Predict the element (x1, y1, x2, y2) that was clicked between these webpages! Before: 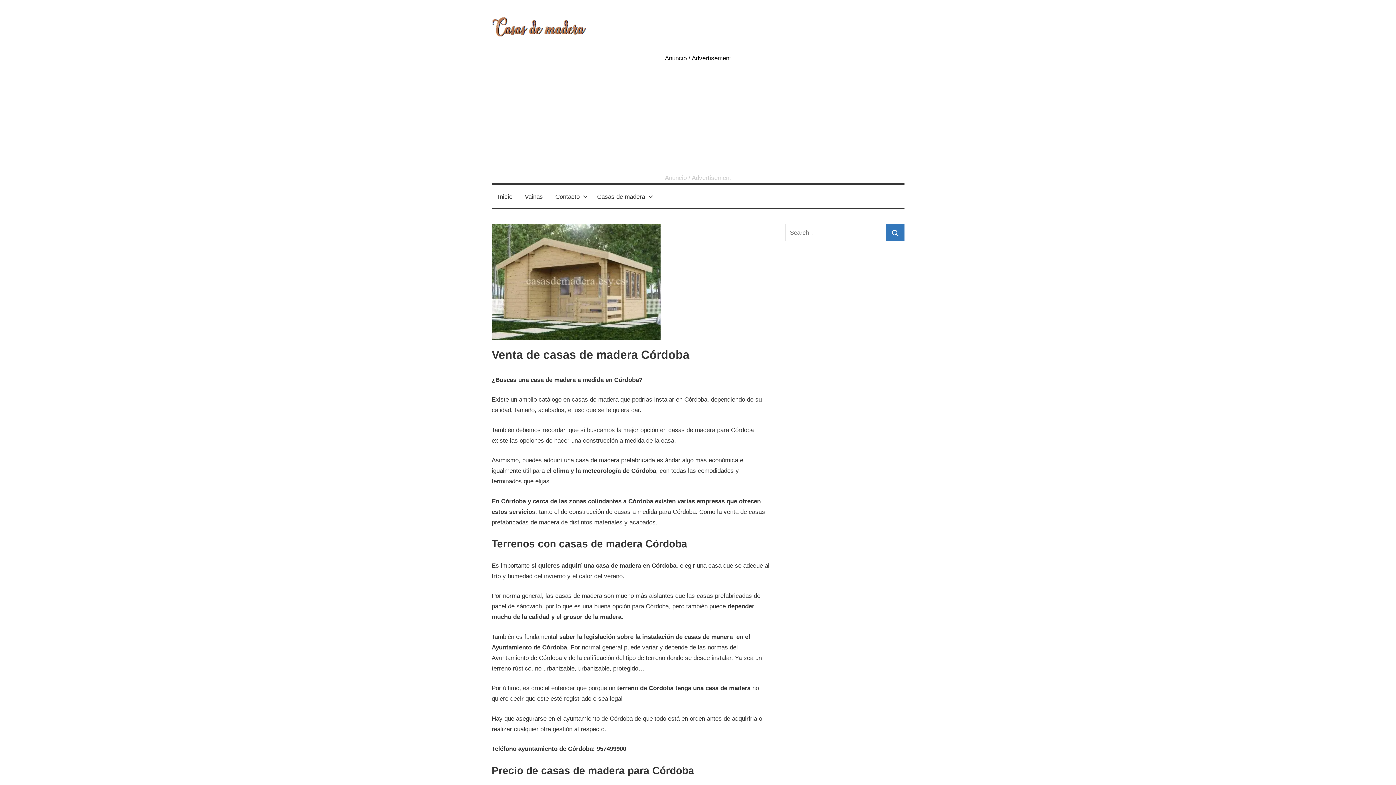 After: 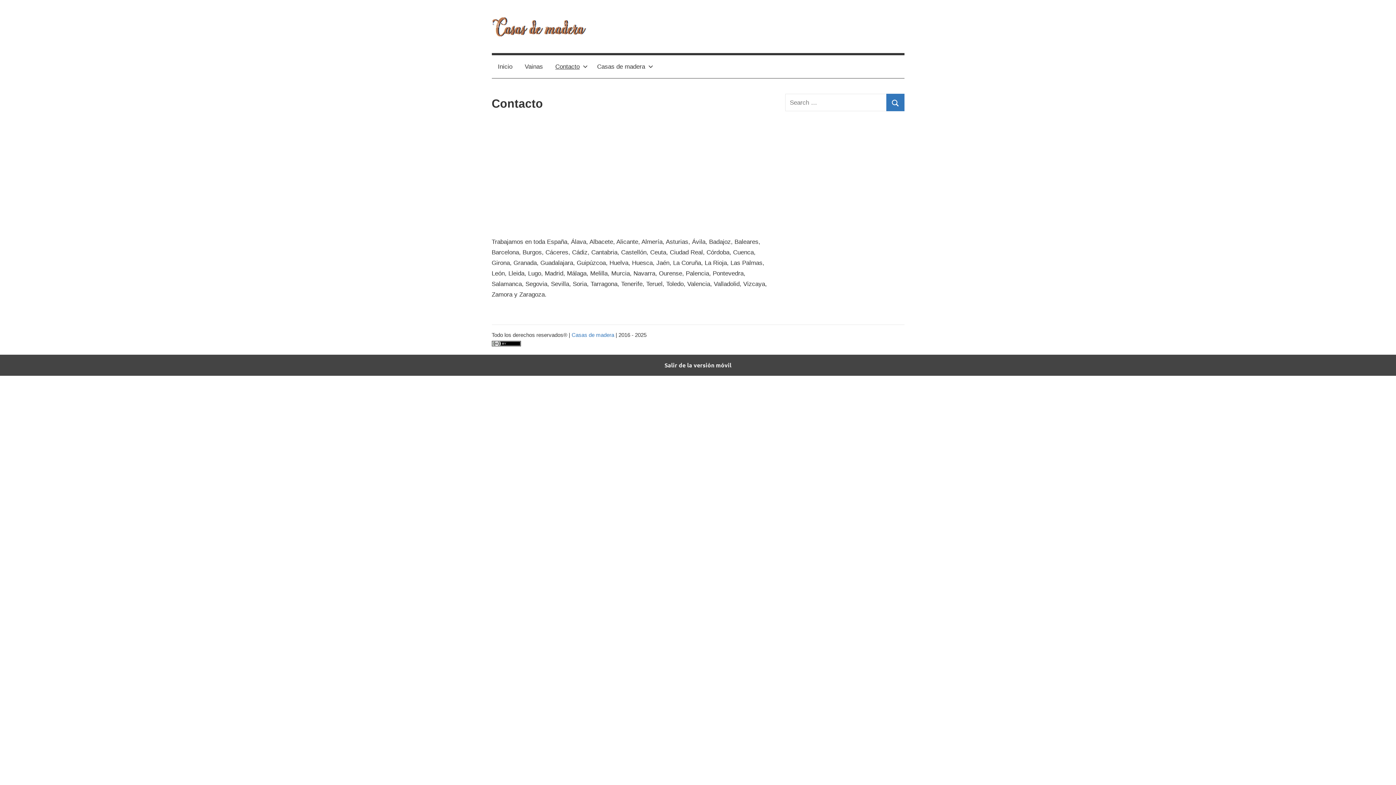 Action: bbox: (549, 185, 591, 208) label: Contacto